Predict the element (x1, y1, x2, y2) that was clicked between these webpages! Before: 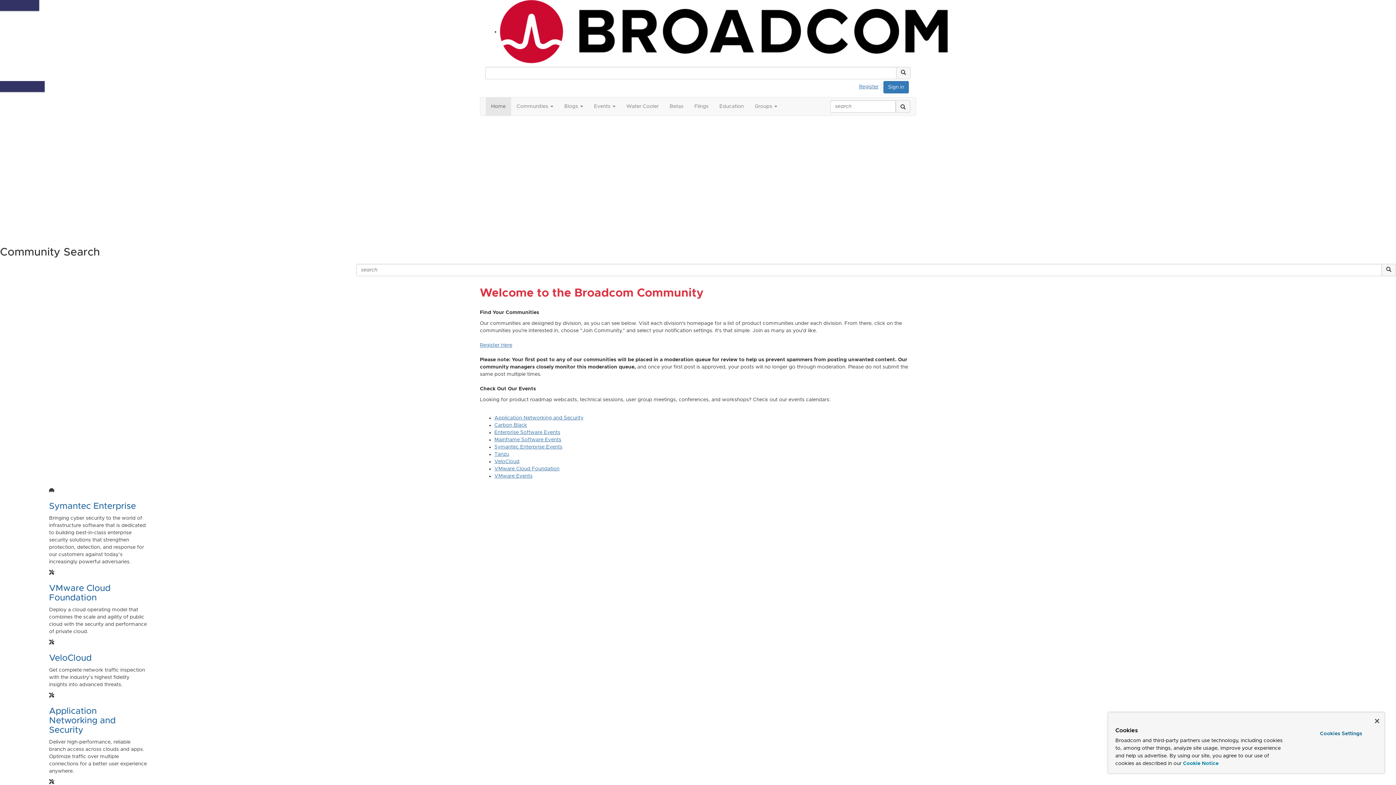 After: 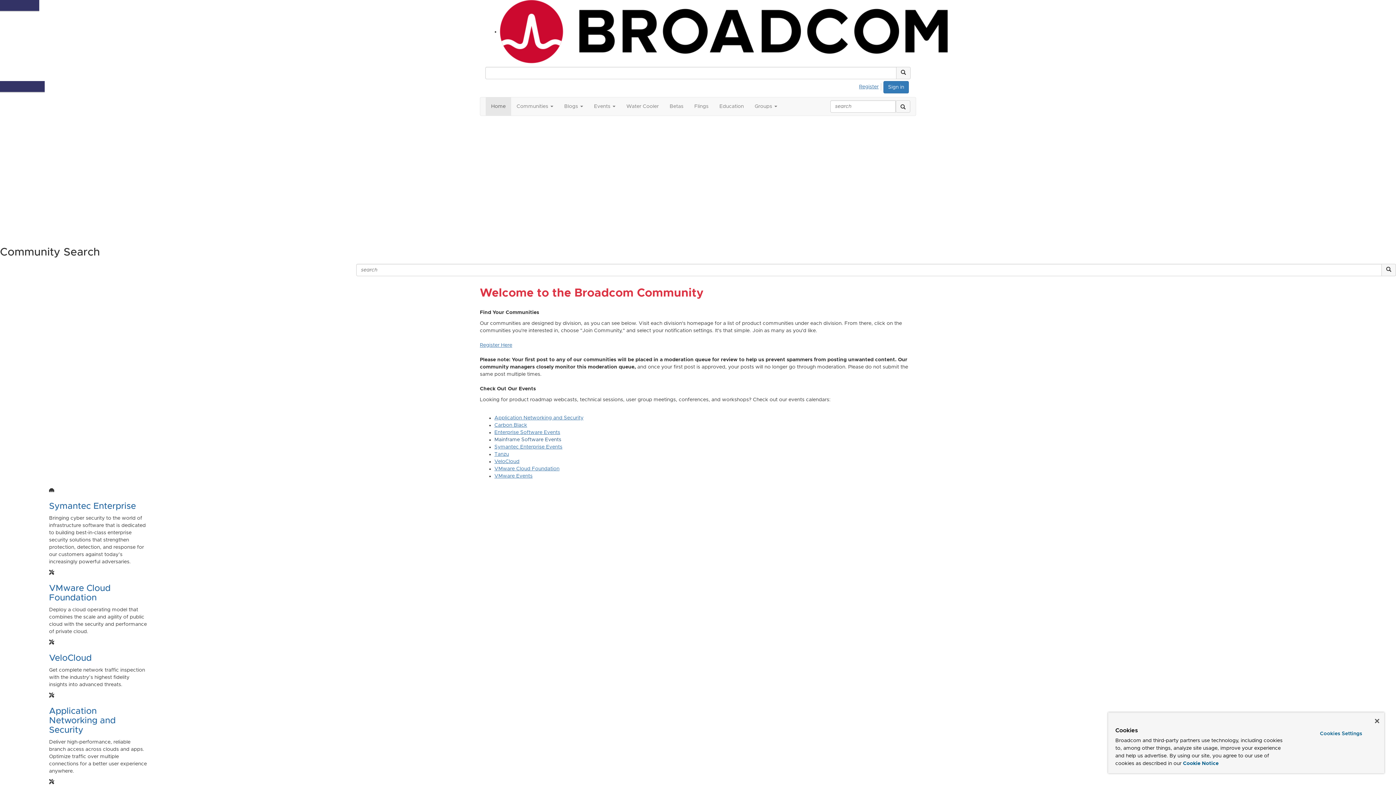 Action: bbox: (494, 437, 561, 442) label: Mainframe Software Events